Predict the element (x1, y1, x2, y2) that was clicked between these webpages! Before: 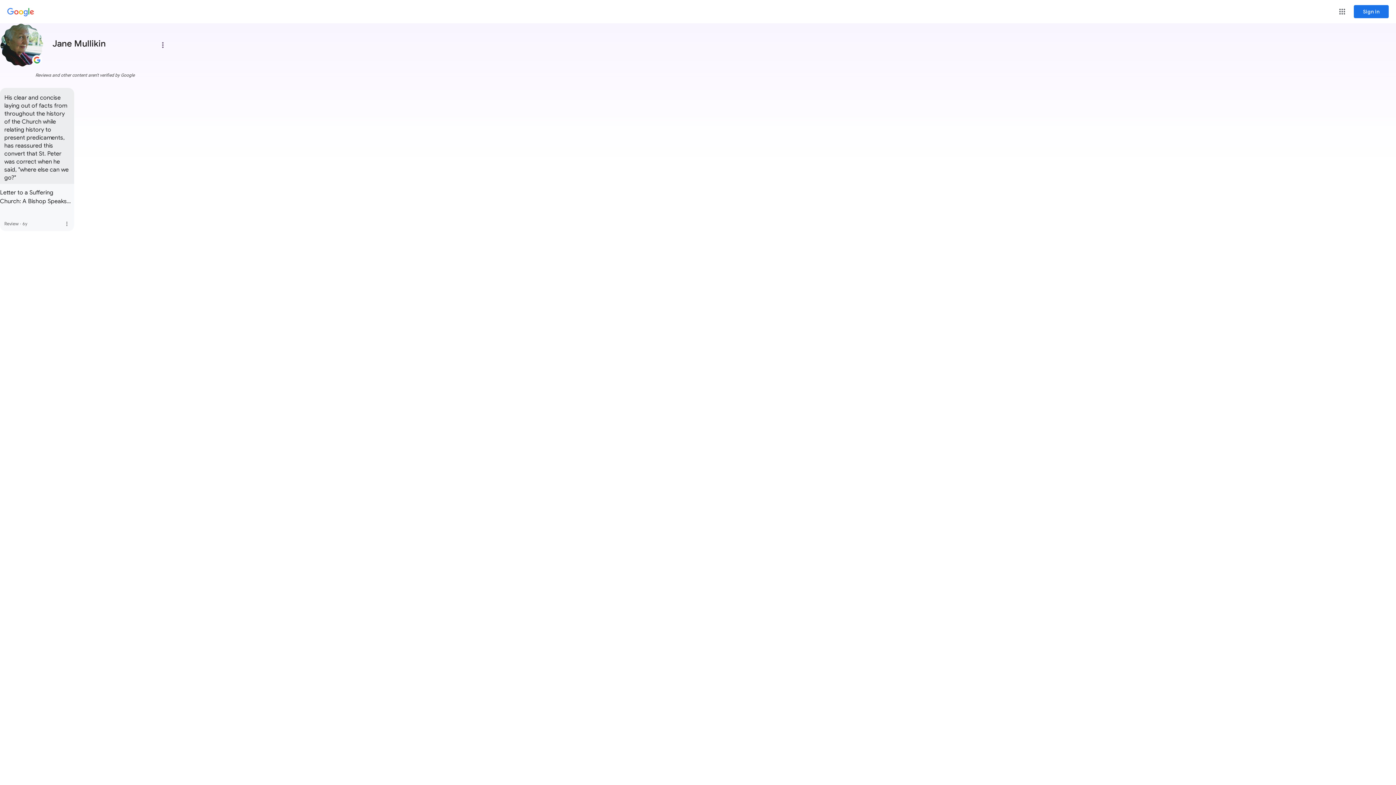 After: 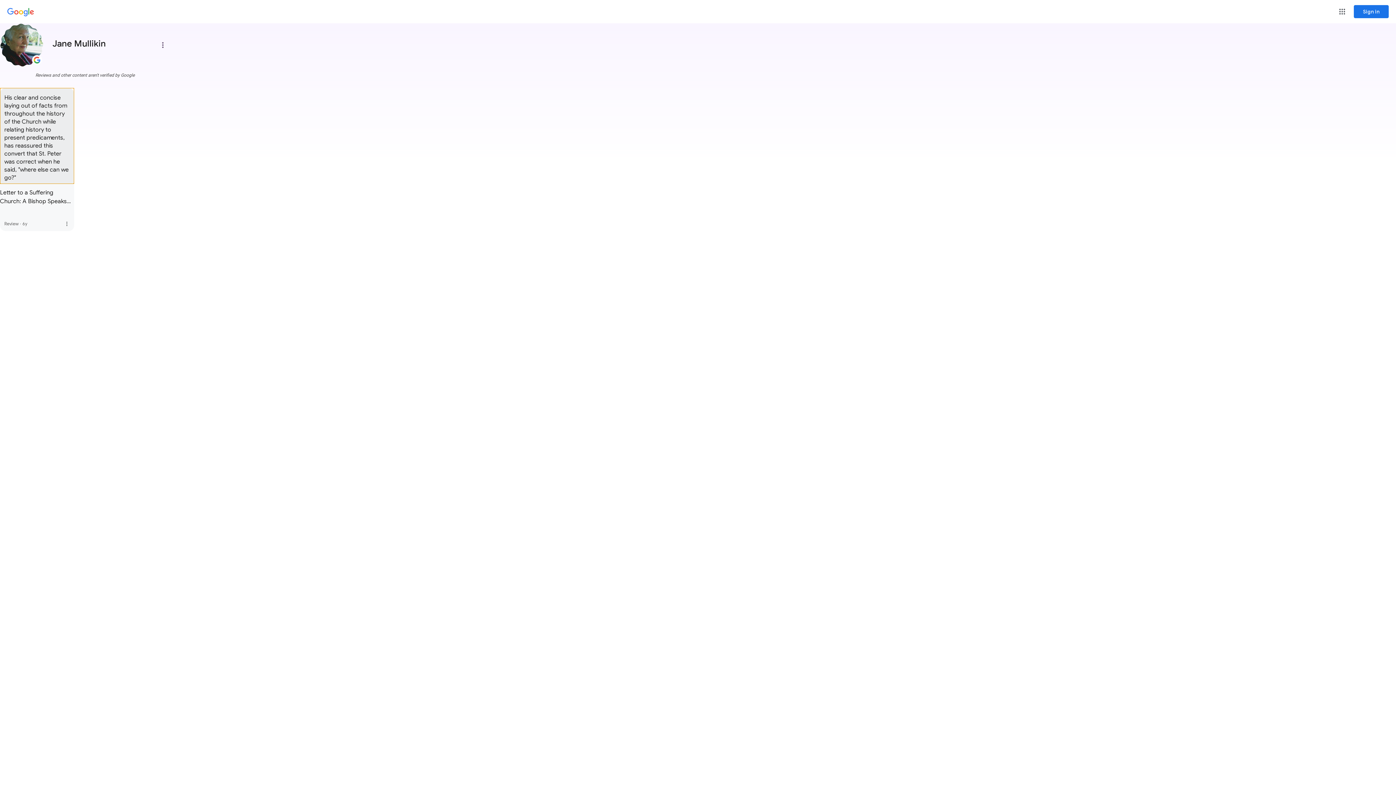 Action: bbox: (0, 88, 74, 231) label: Review posted:  Letter to a Suffering Church: A Bishop Speaks on the Sexual Abuse Crisis. Rated 0 out of 5.  0 likes. Posted 6 years ago. Click to view more details. 